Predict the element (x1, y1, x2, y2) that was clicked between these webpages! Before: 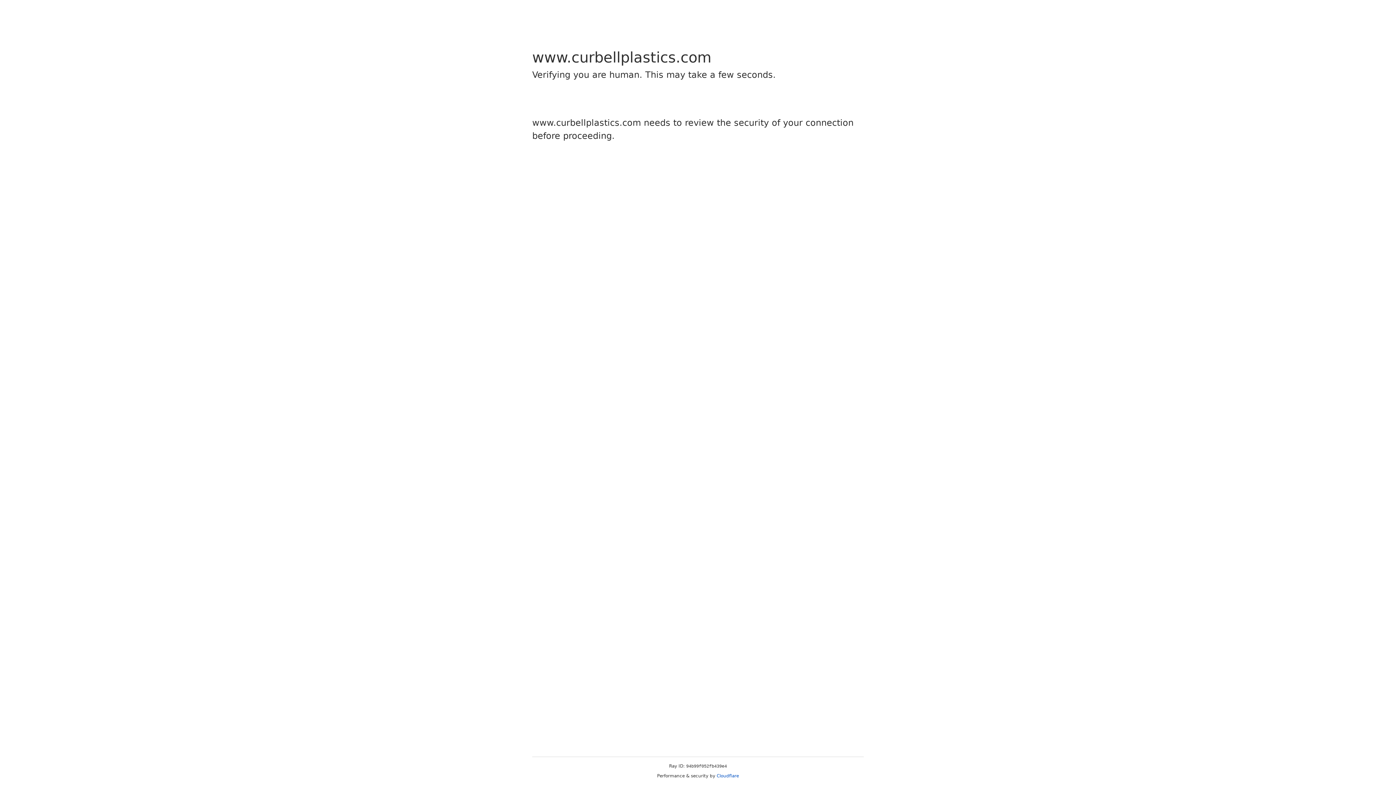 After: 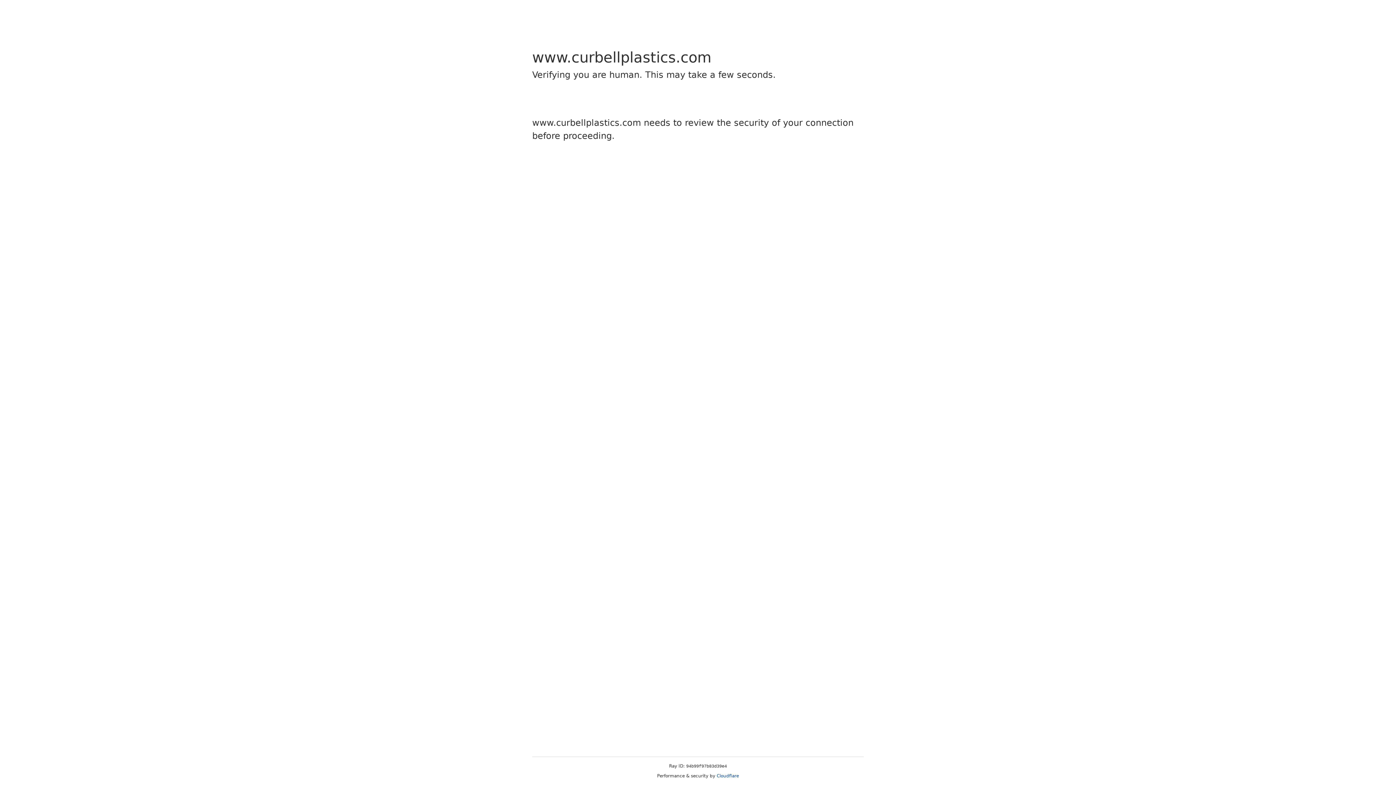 Action: label: Cloudflare bbox: (716, 773, 739, 778)